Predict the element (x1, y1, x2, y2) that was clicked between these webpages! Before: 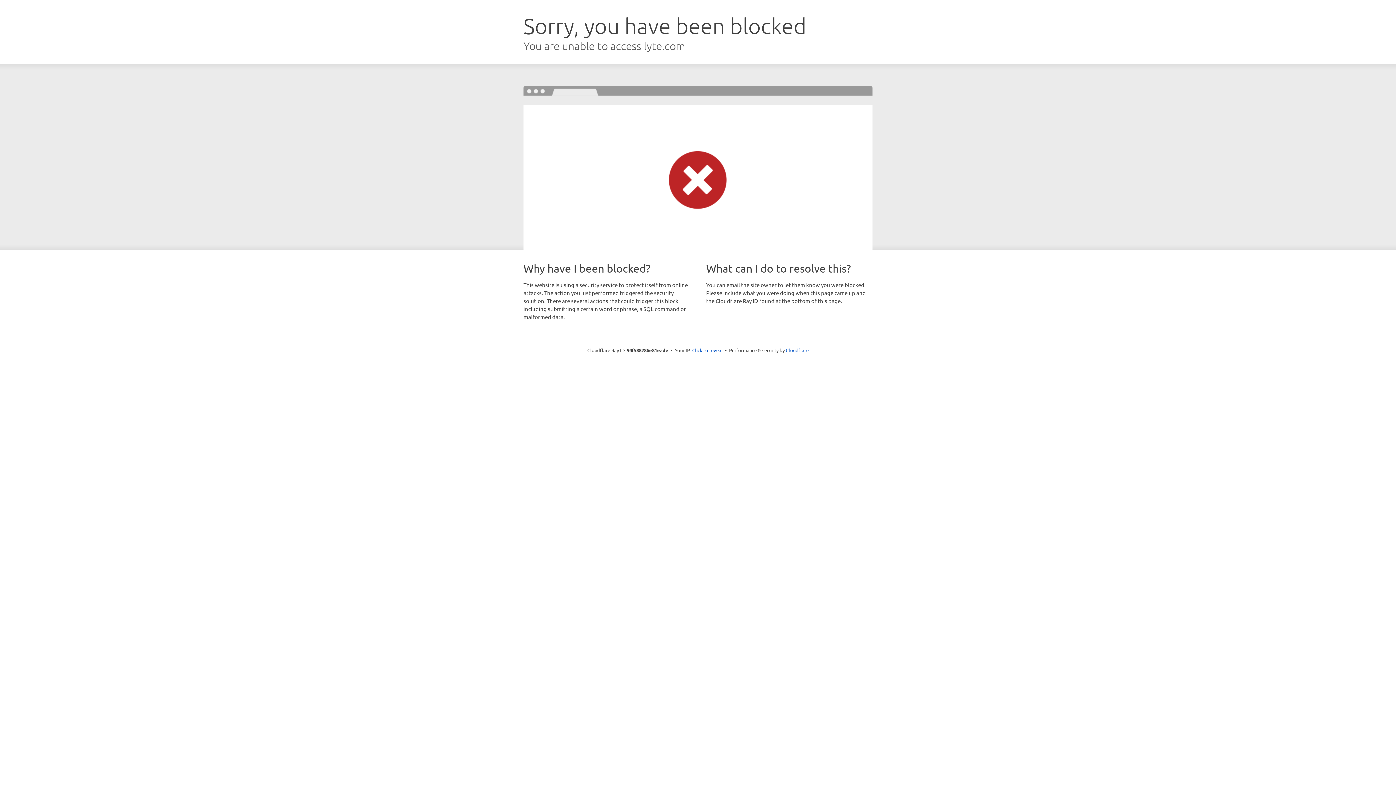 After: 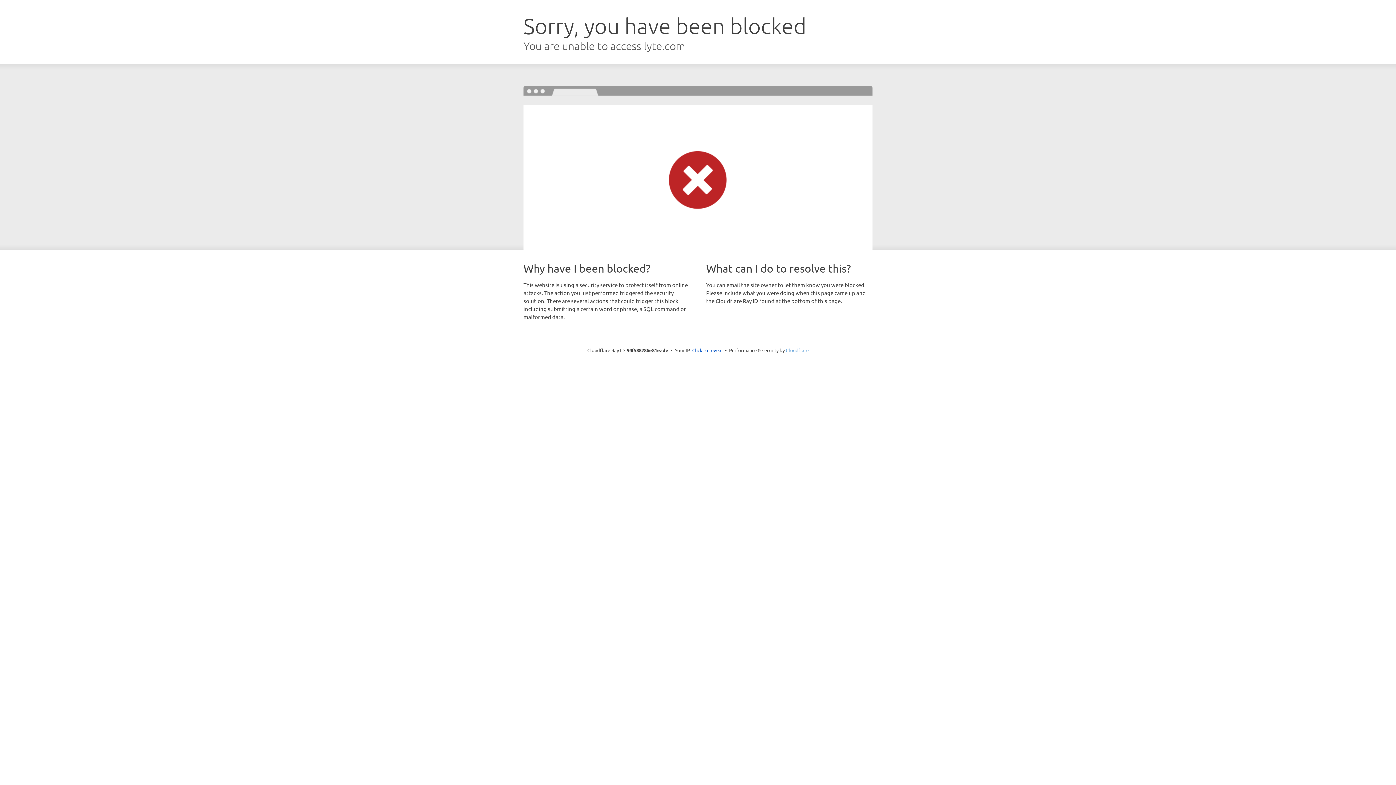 Action: label: Cloudflare bbox: (786, 347, 808, 353)